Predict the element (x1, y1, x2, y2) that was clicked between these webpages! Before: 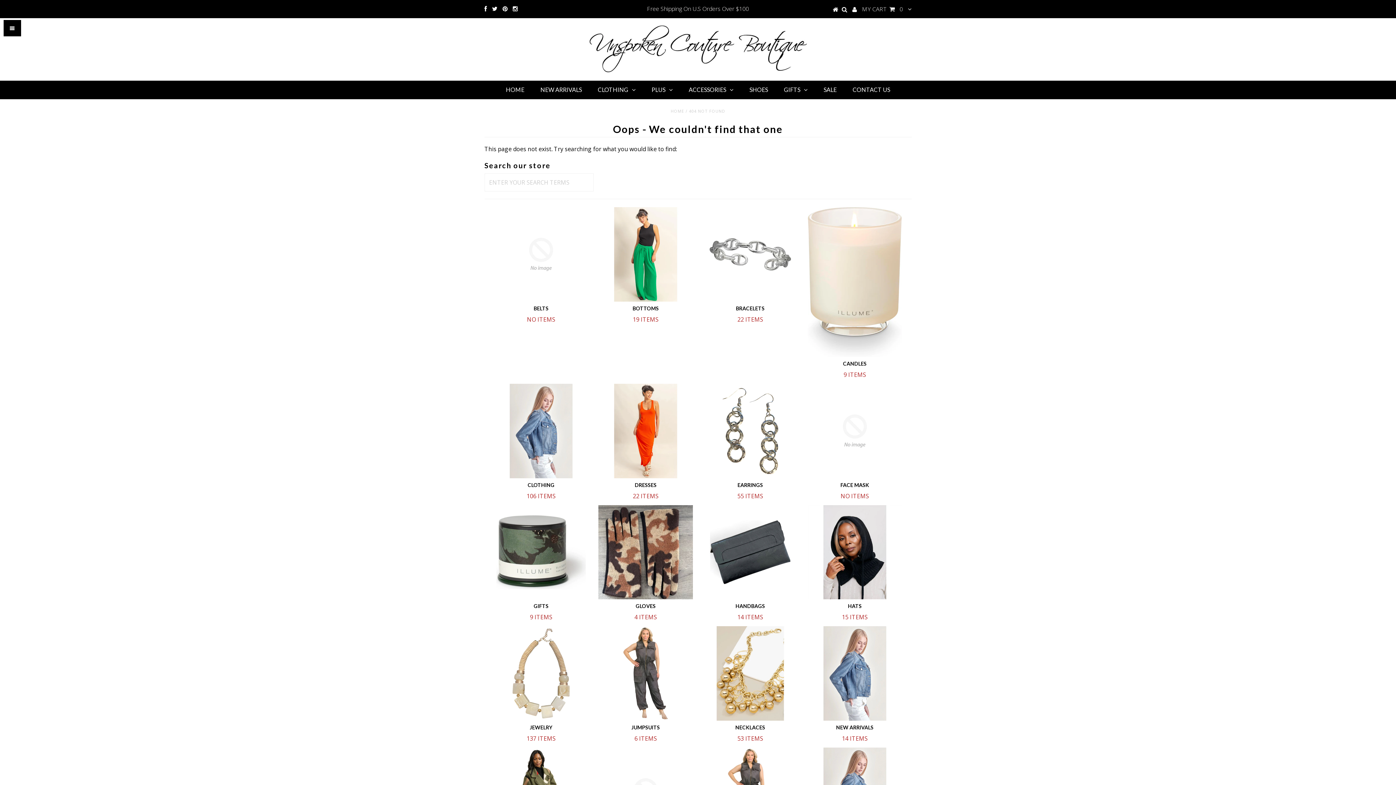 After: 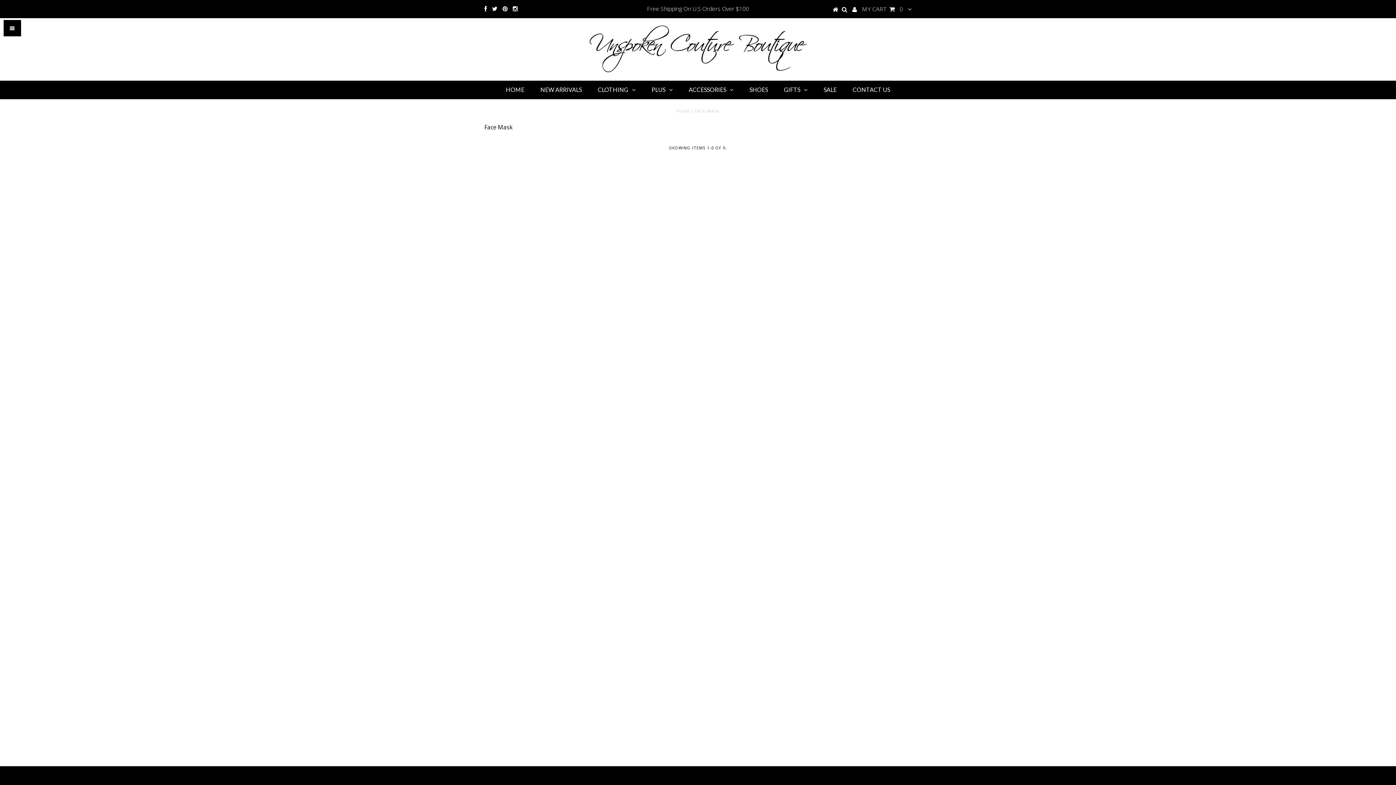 Action: label: FACE MASK

NO ITEMS bbox: (809, 482, 901, 500)